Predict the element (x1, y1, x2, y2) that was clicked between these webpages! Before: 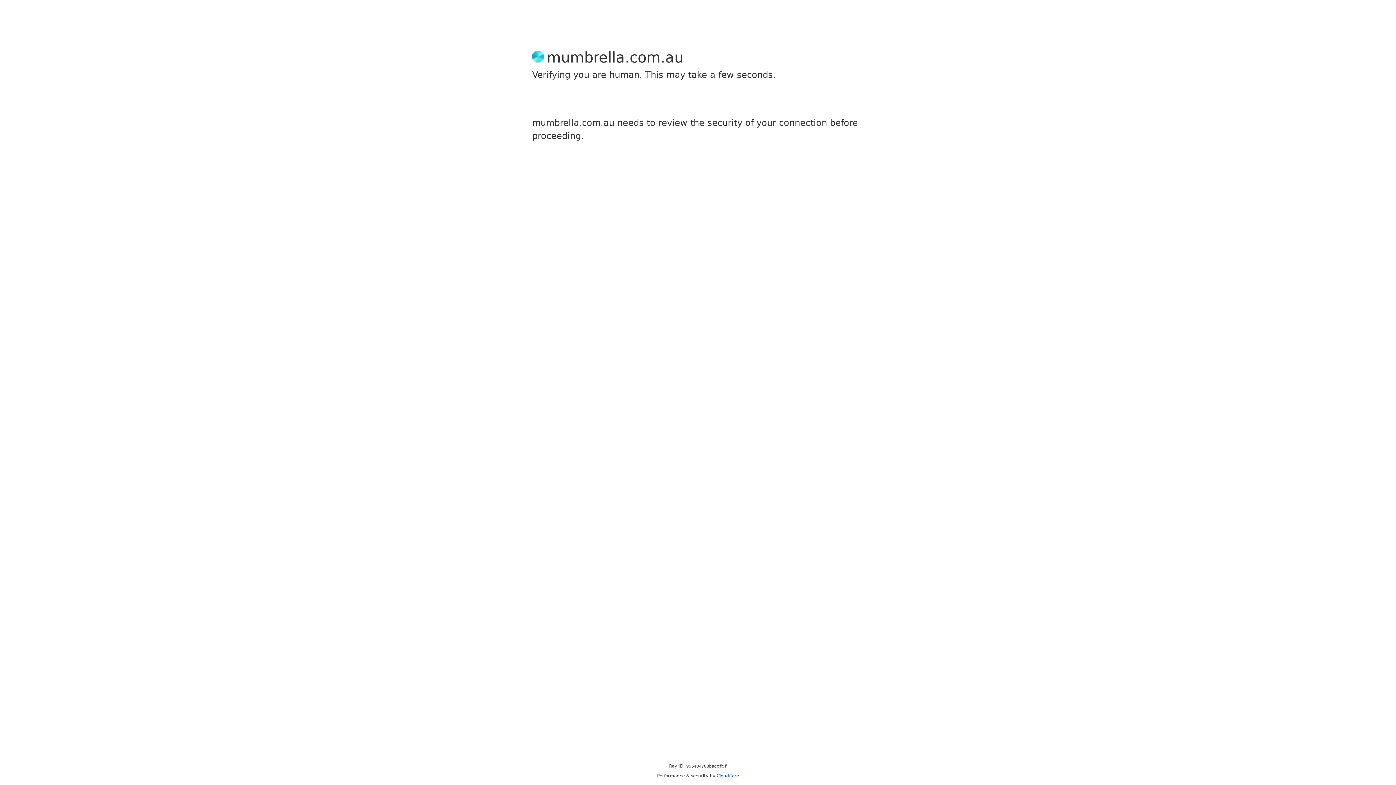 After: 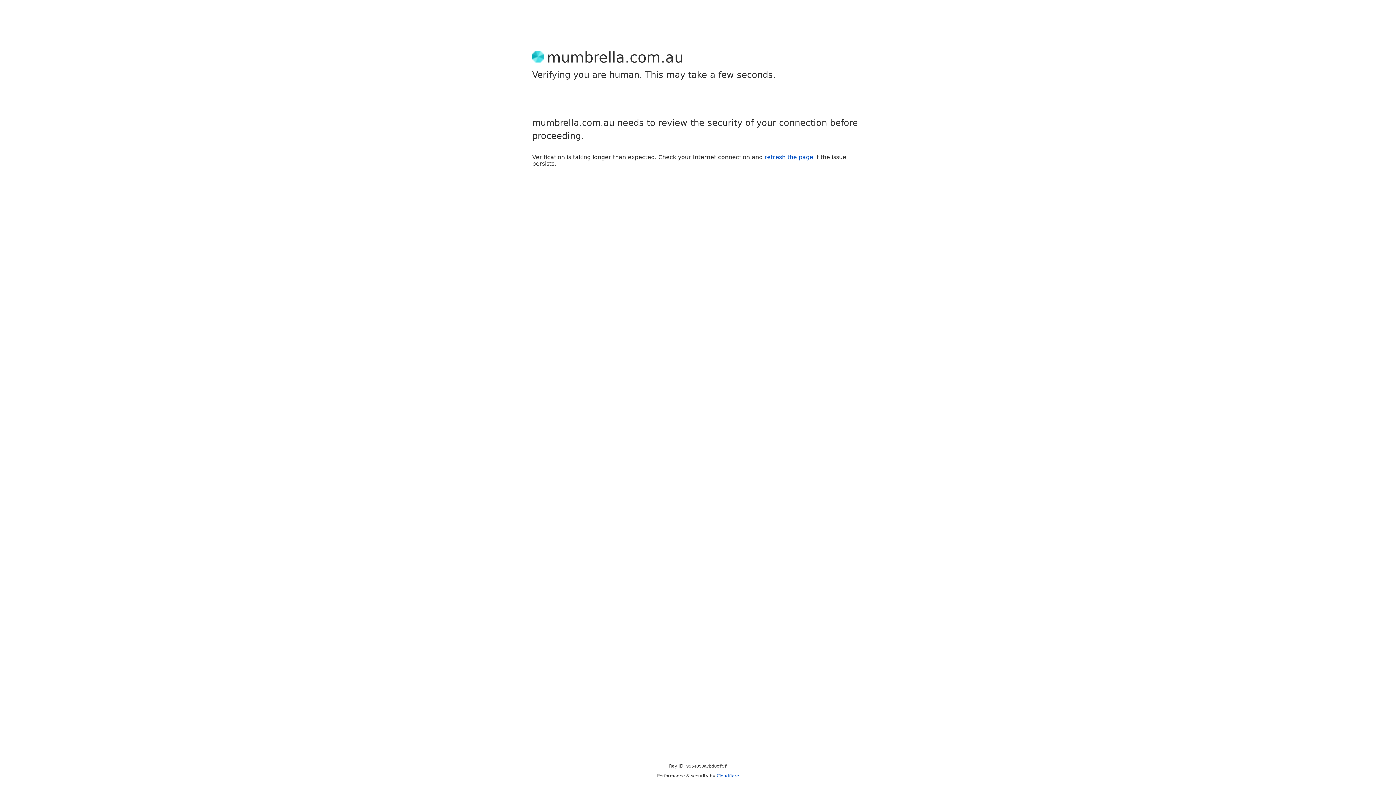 Action: label: Cloudflare bbox: (716, 773, 739, 778)